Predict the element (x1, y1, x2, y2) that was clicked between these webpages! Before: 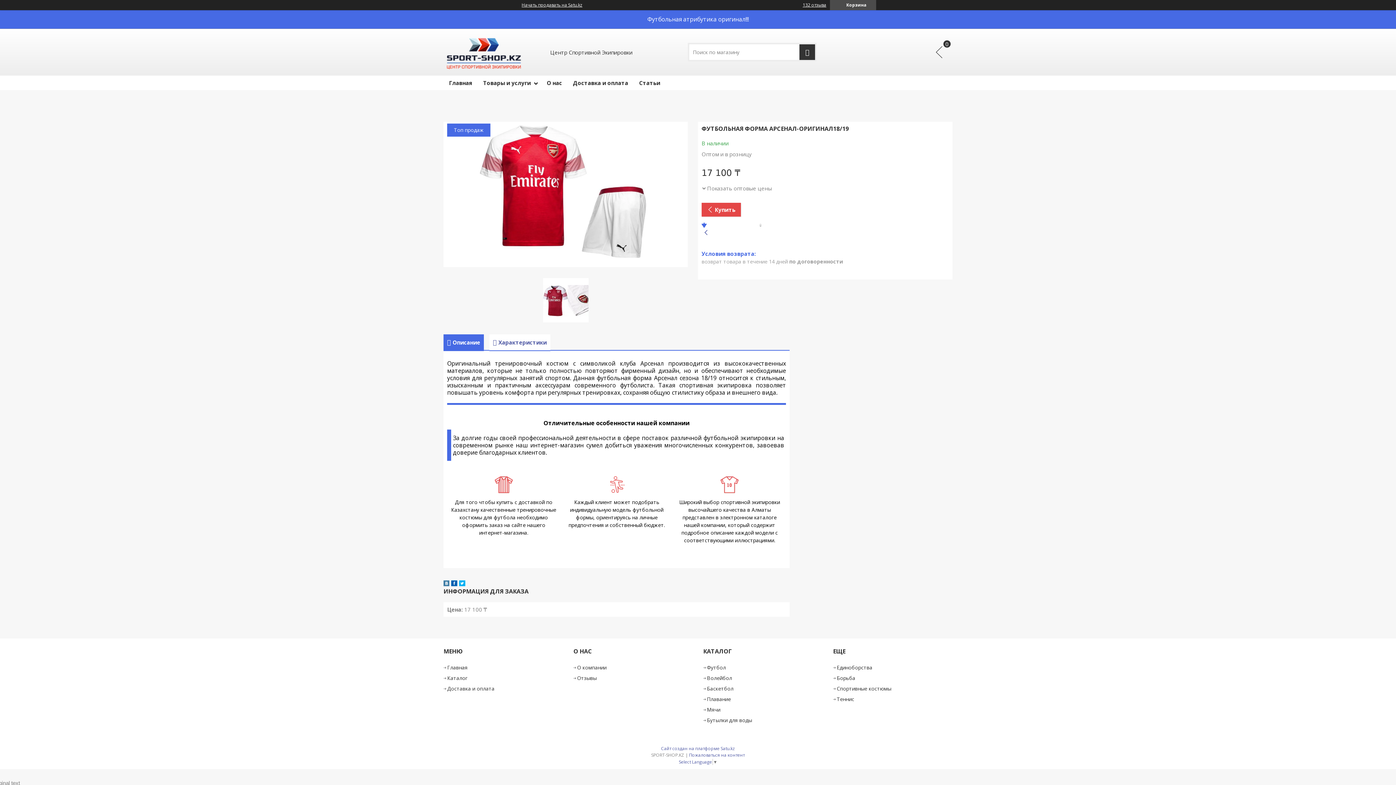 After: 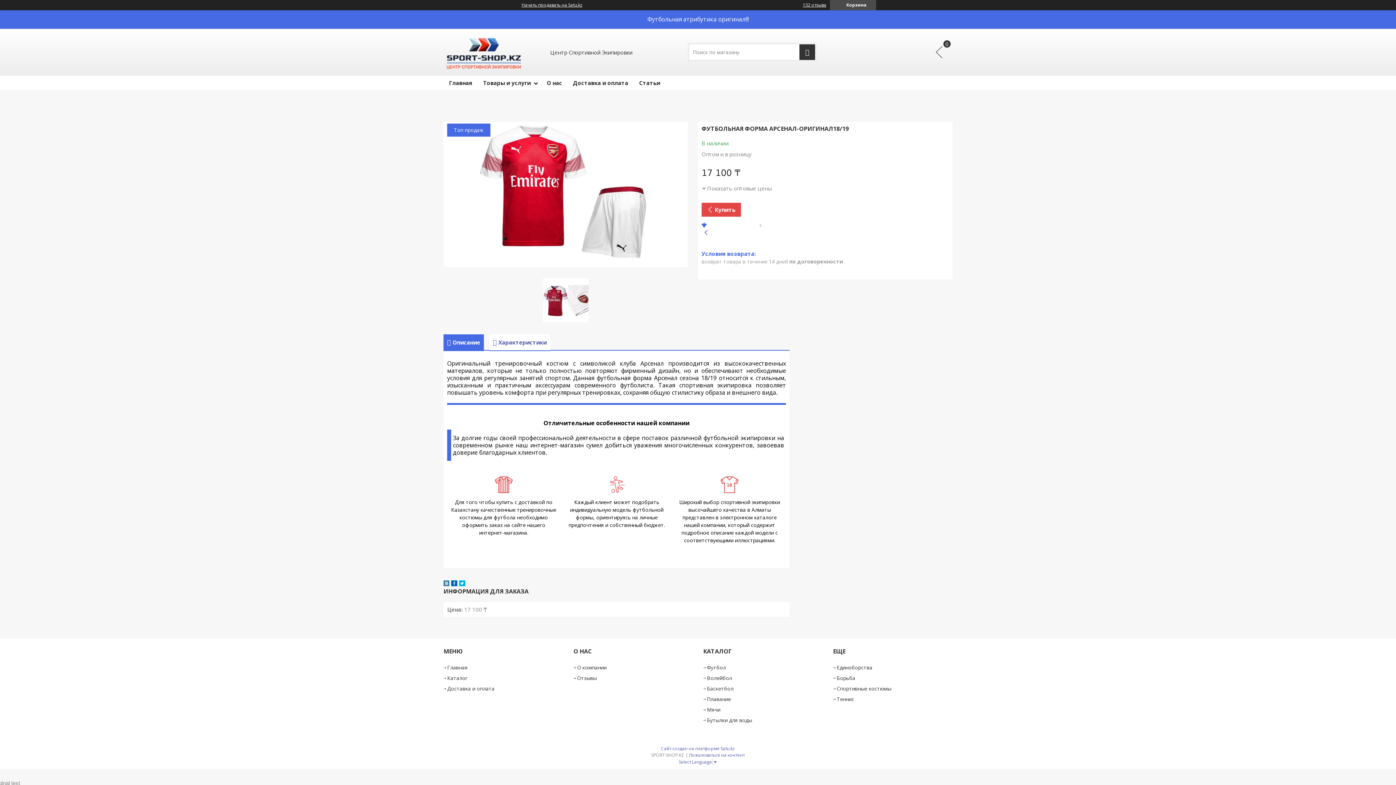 Action: bbox: (459, 580, 465, 588)